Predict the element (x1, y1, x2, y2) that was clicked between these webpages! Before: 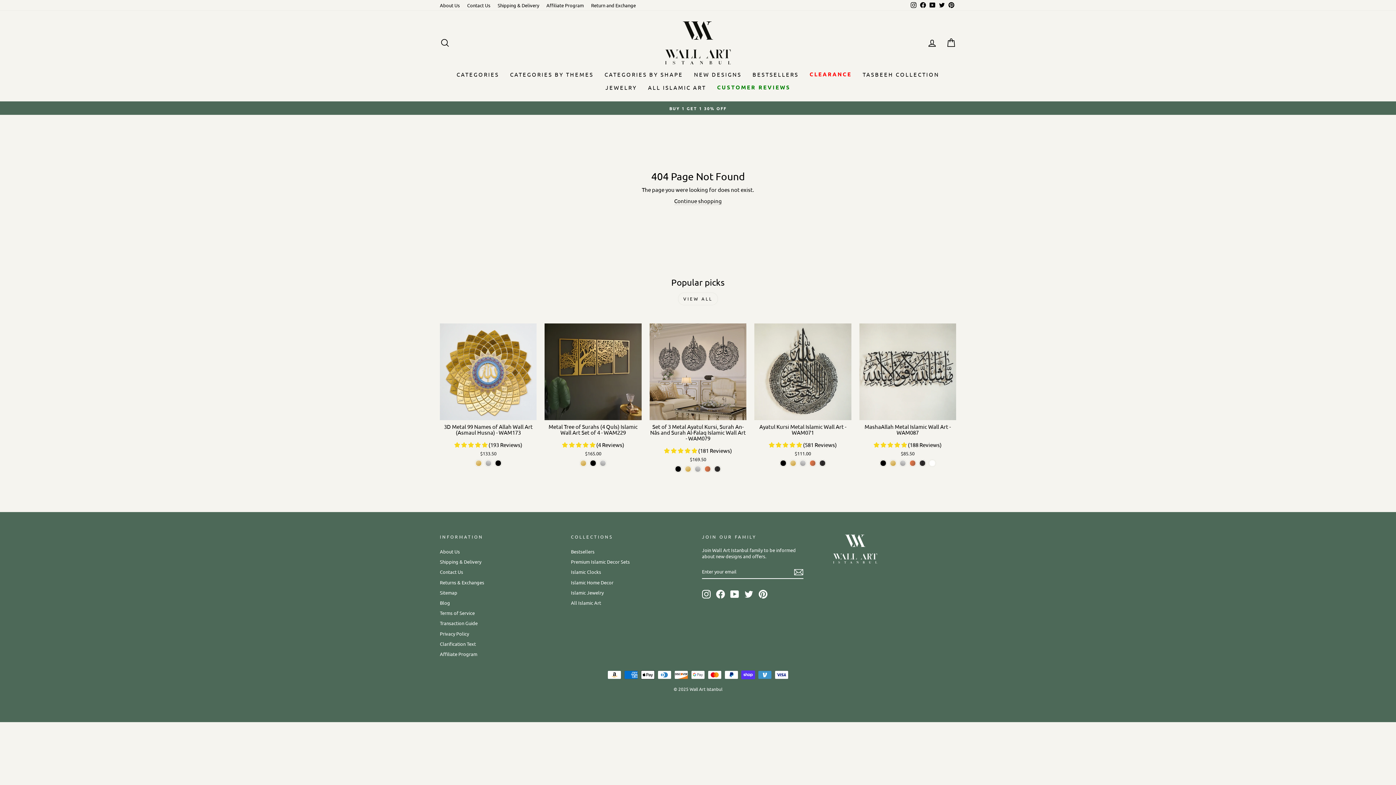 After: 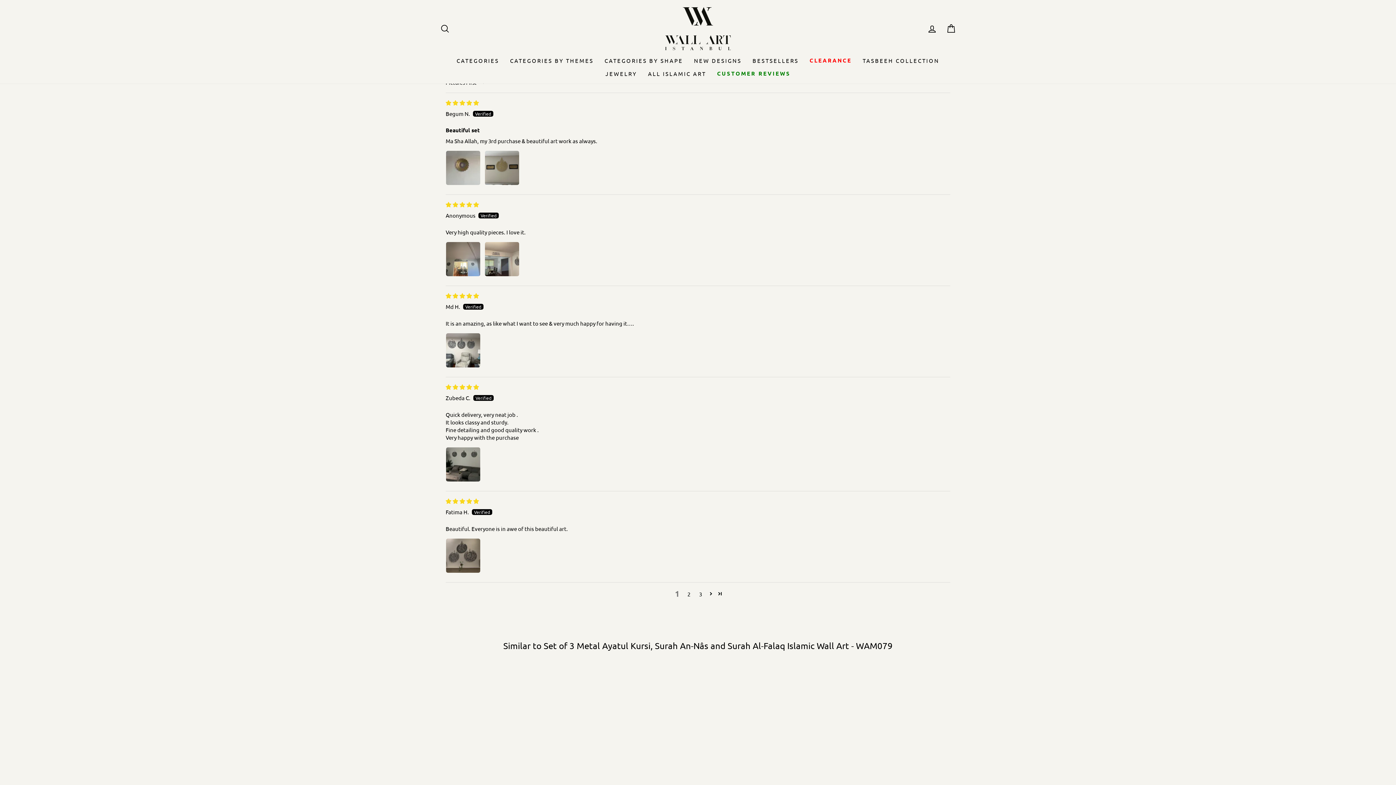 Action: label: 4.97 stars bbox: (664, 447, 698, 454)